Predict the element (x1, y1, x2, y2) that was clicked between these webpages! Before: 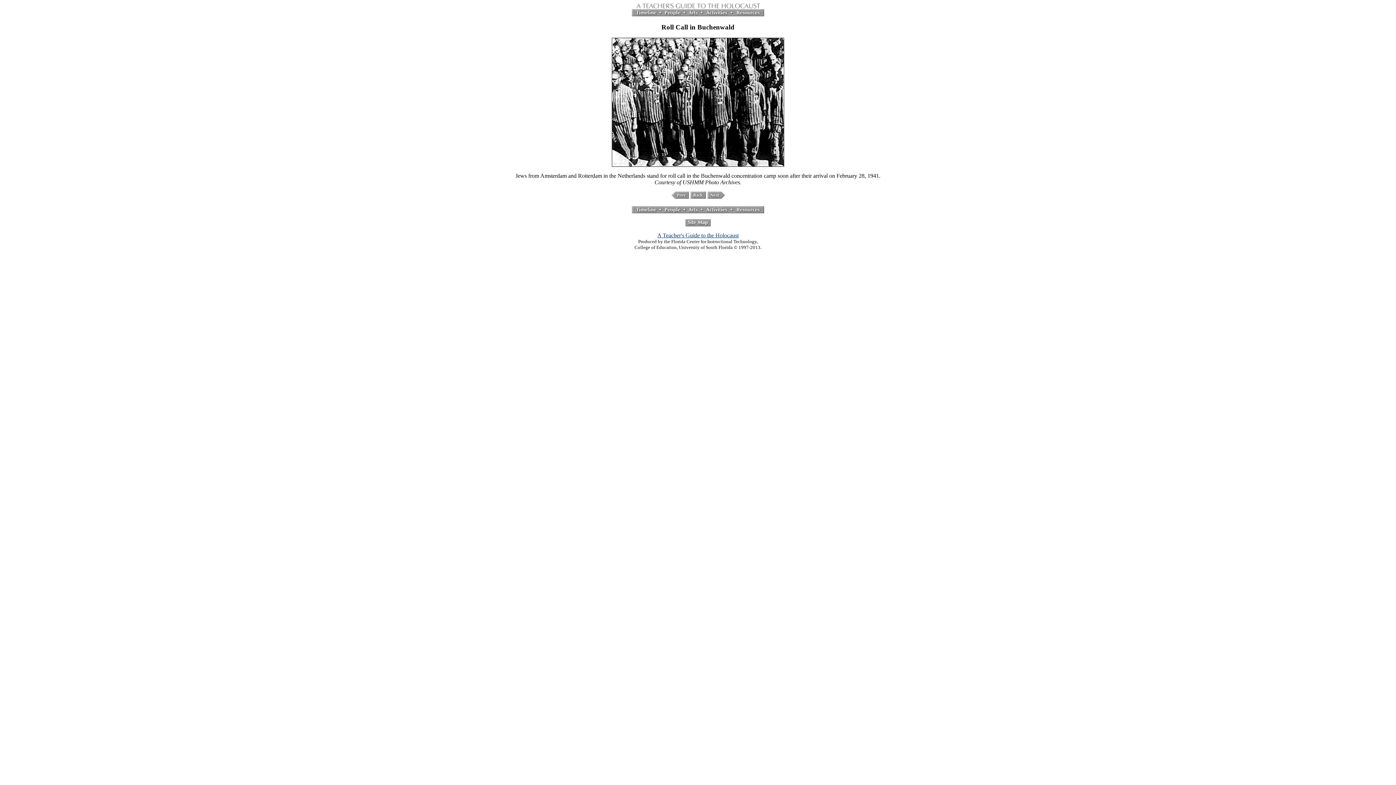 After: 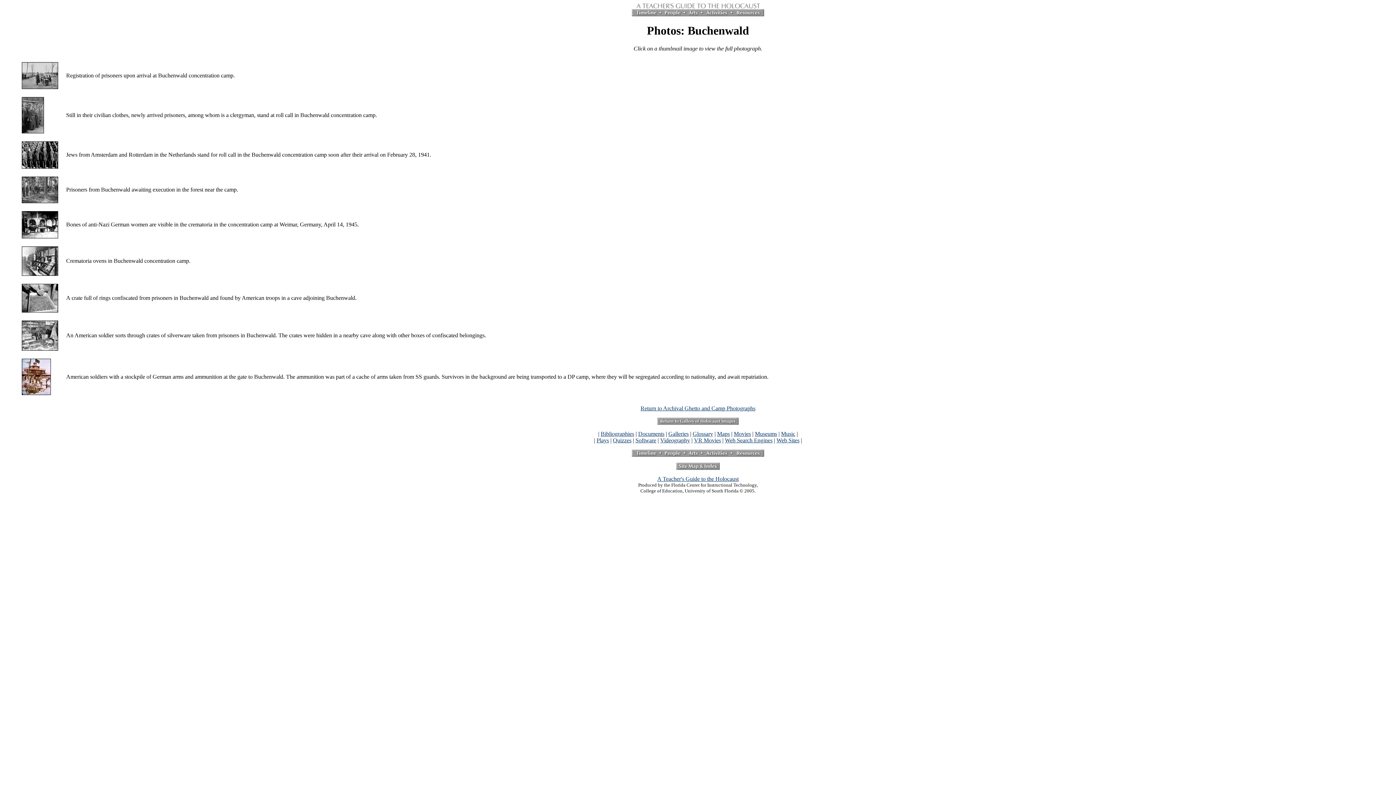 Action: bbox: (690, 193, 706, 200)